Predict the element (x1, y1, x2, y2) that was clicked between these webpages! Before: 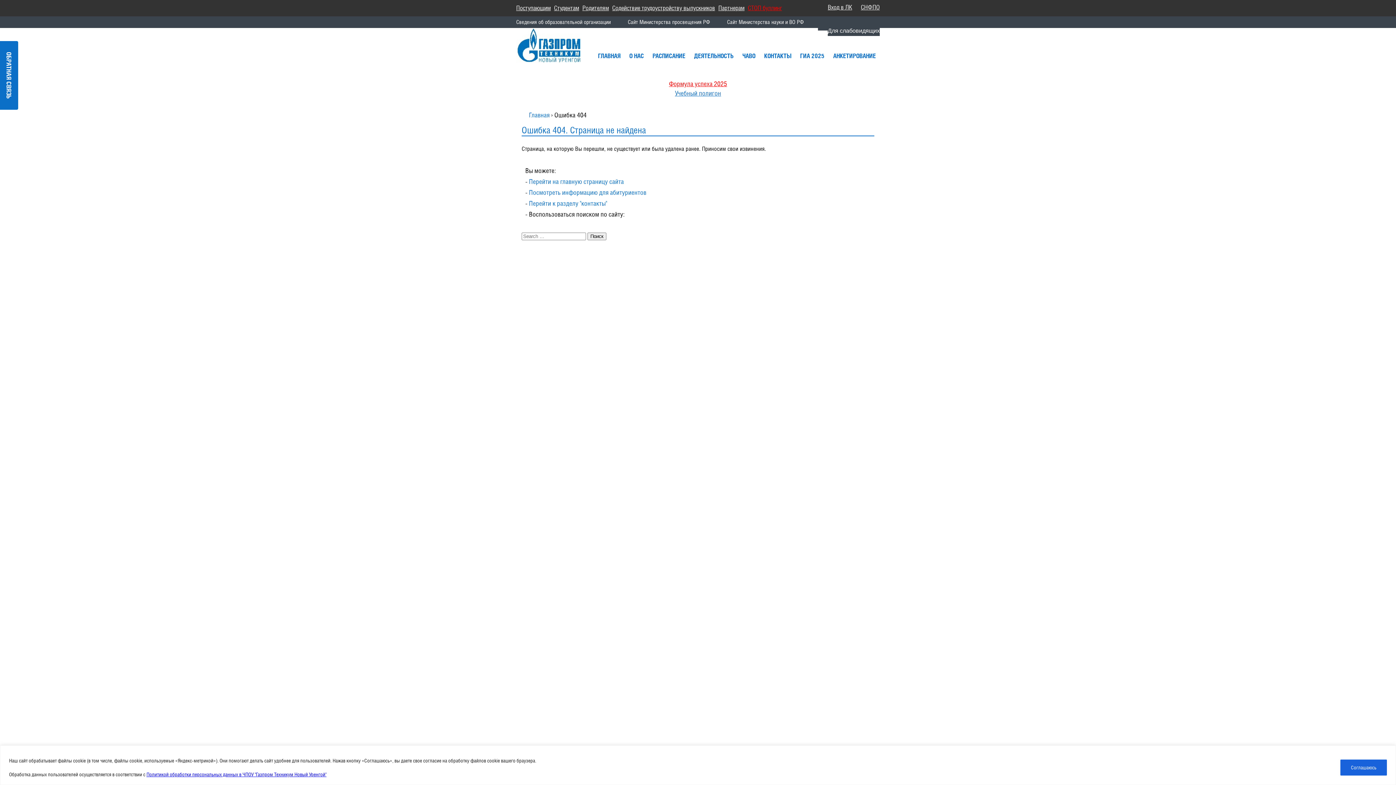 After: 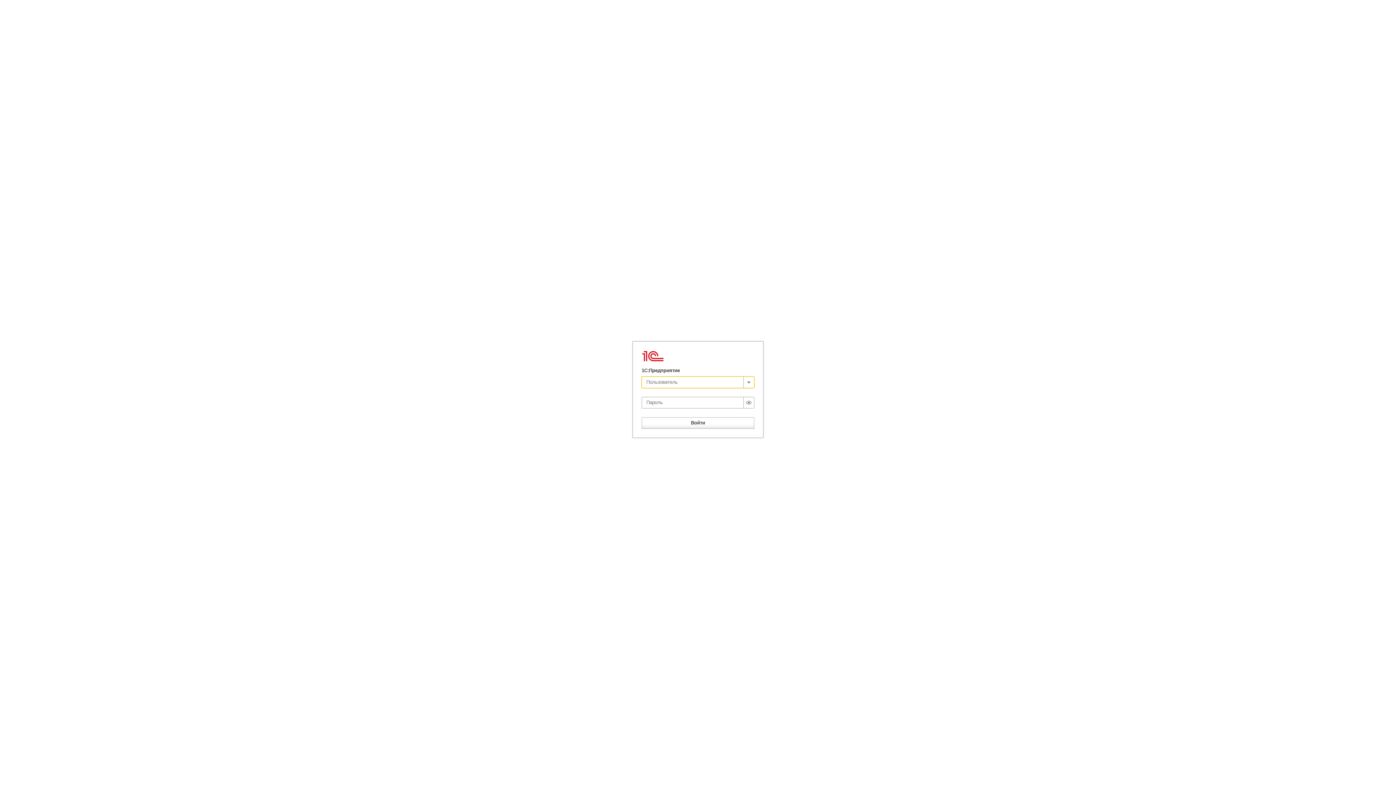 Action: bbox: (828, 3, 852, 10) label: Вход в ЛК